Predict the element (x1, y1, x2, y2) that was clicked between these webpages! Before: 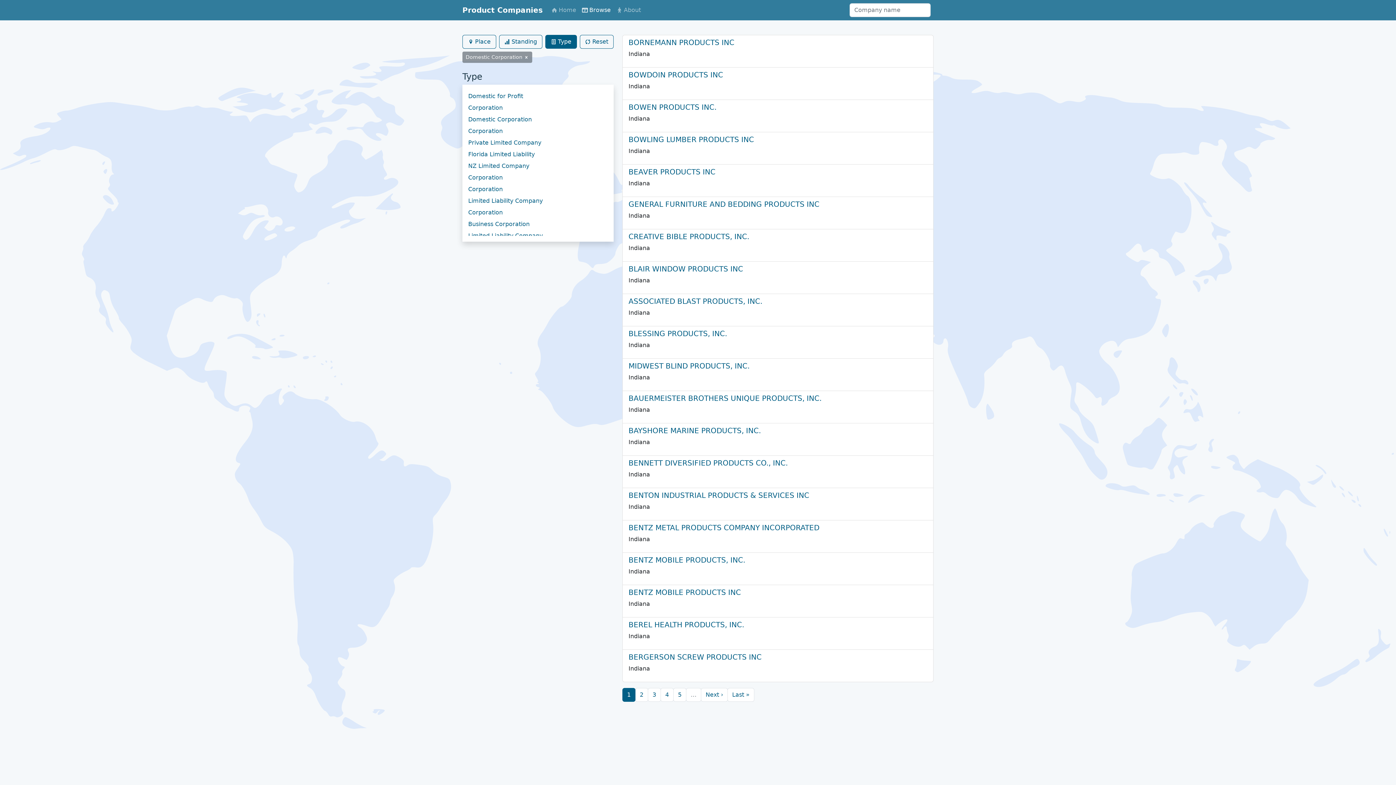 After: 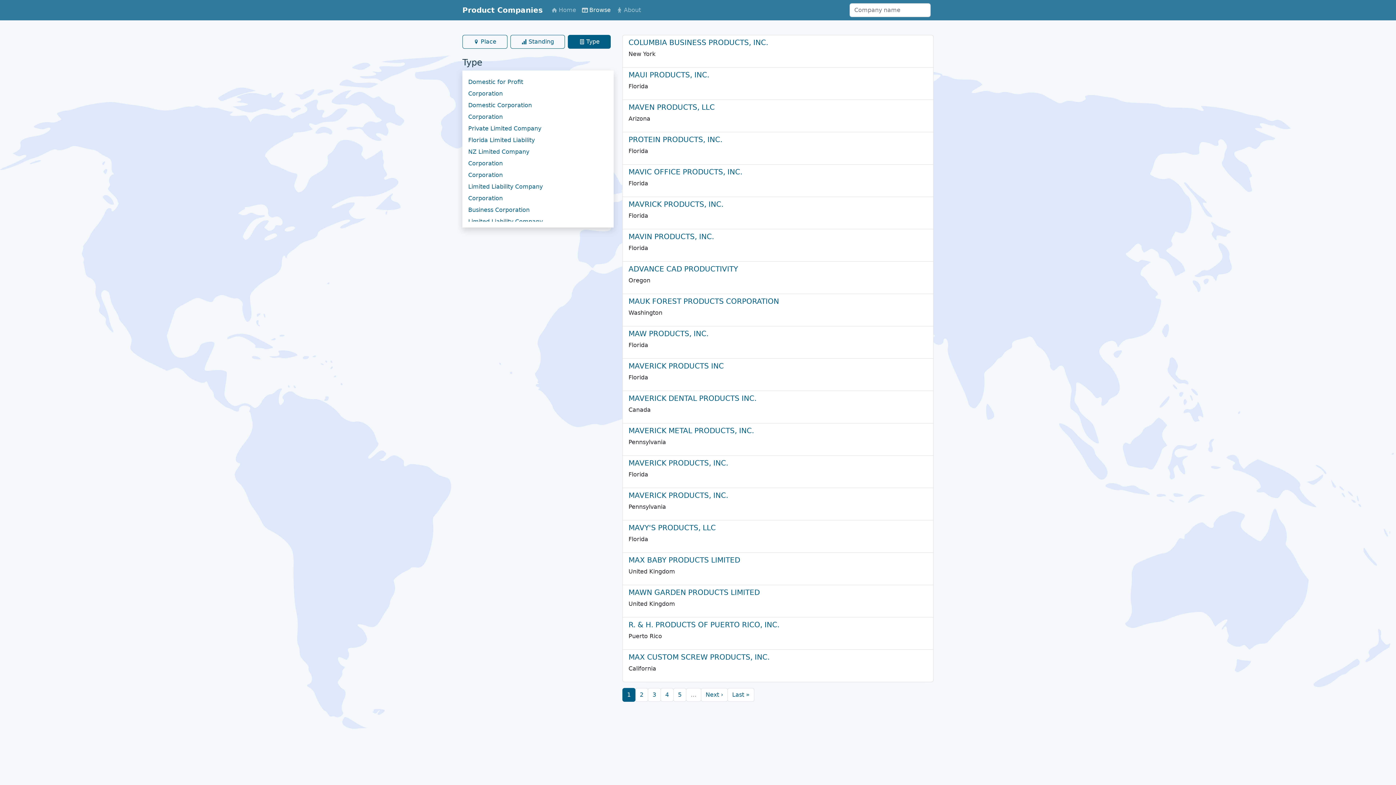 Action: bbox: (462, 51, 532, 62) label: Domestic Corporation 